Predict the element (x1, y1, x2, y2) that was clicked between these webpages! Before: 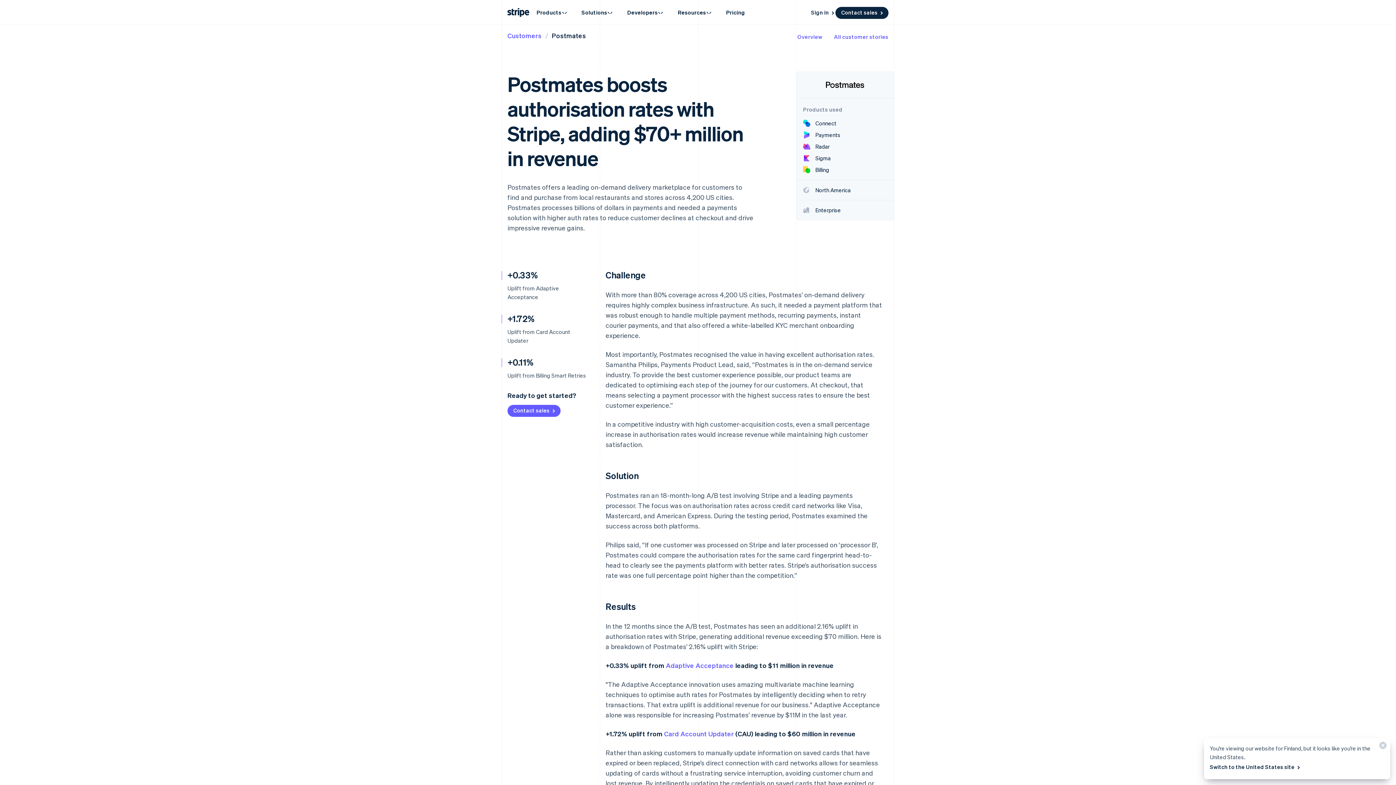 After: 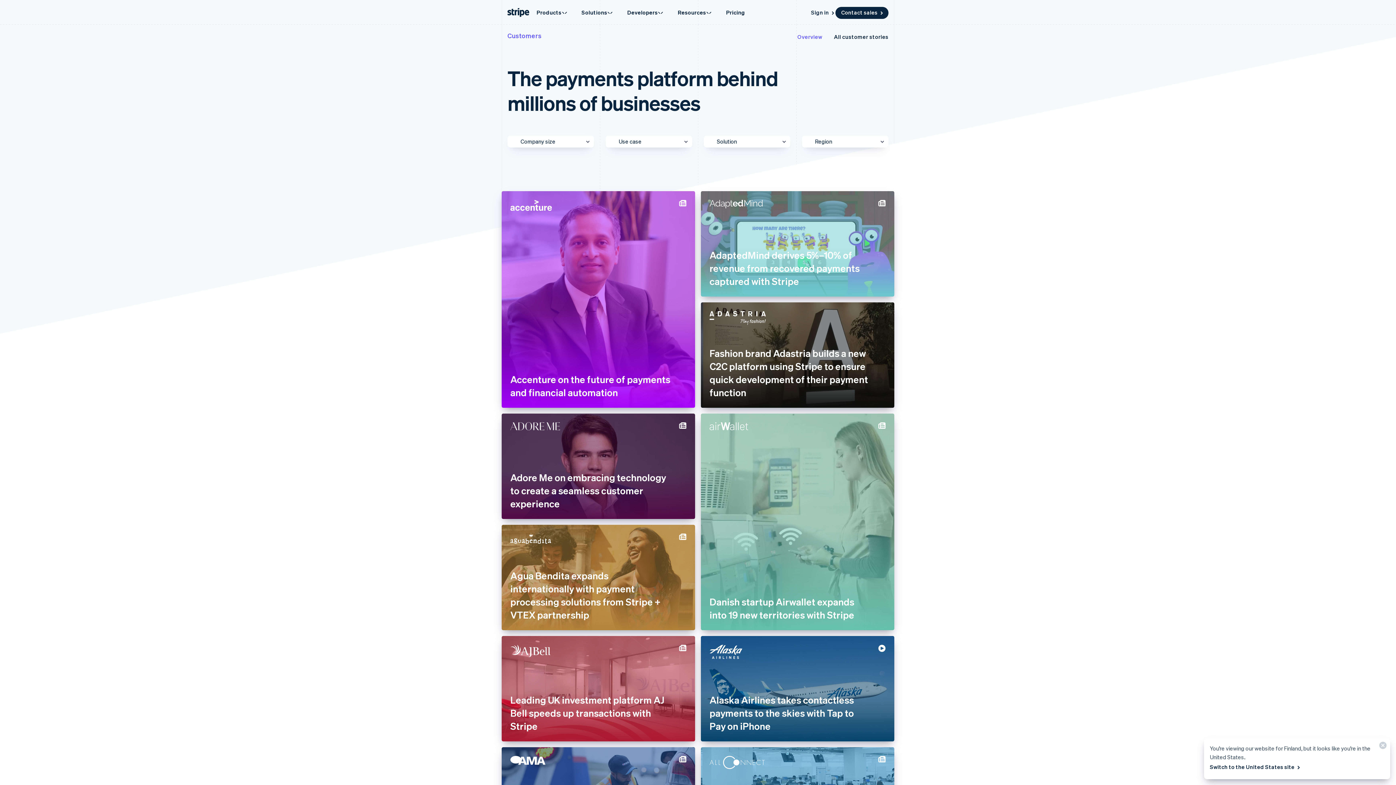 Action: label: All customer stories bbox: (834, 32, 888, 40)